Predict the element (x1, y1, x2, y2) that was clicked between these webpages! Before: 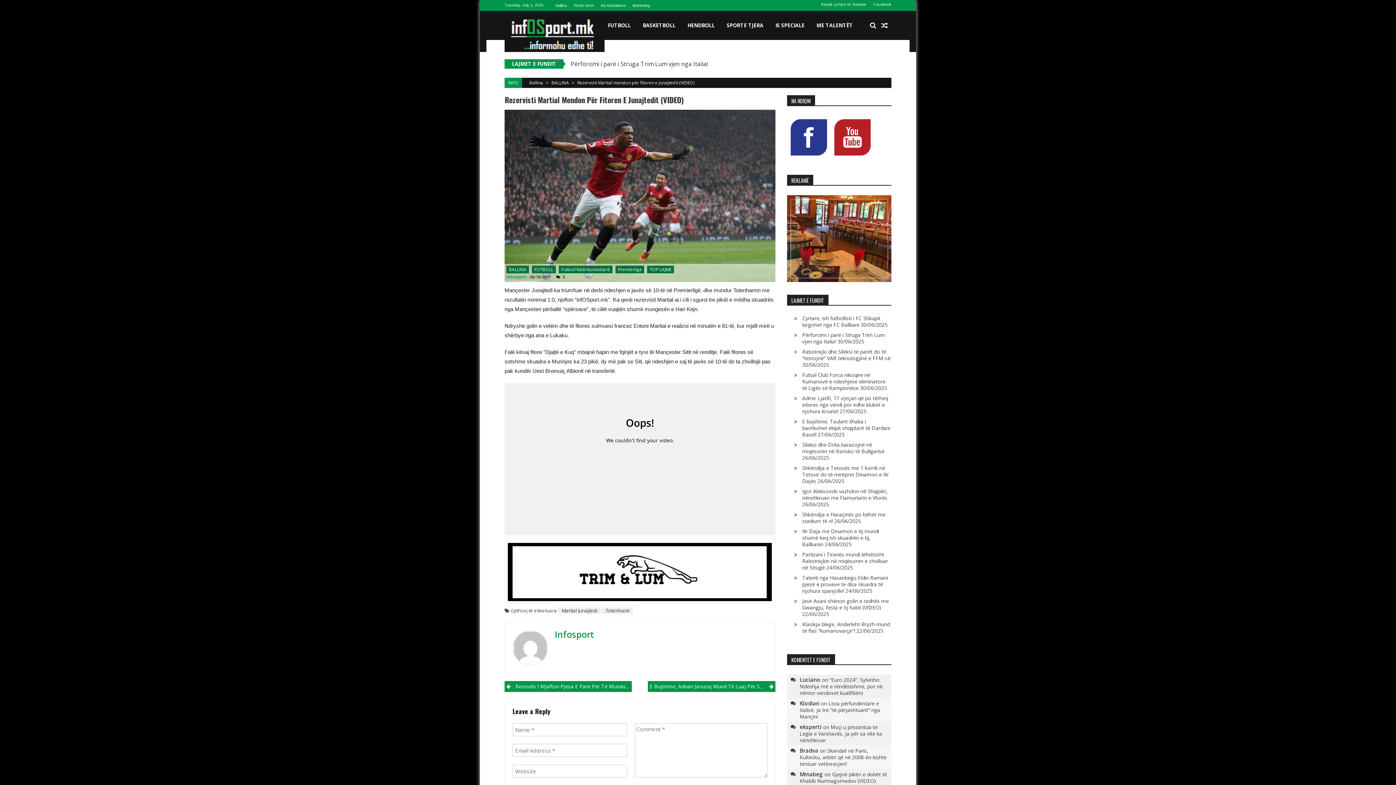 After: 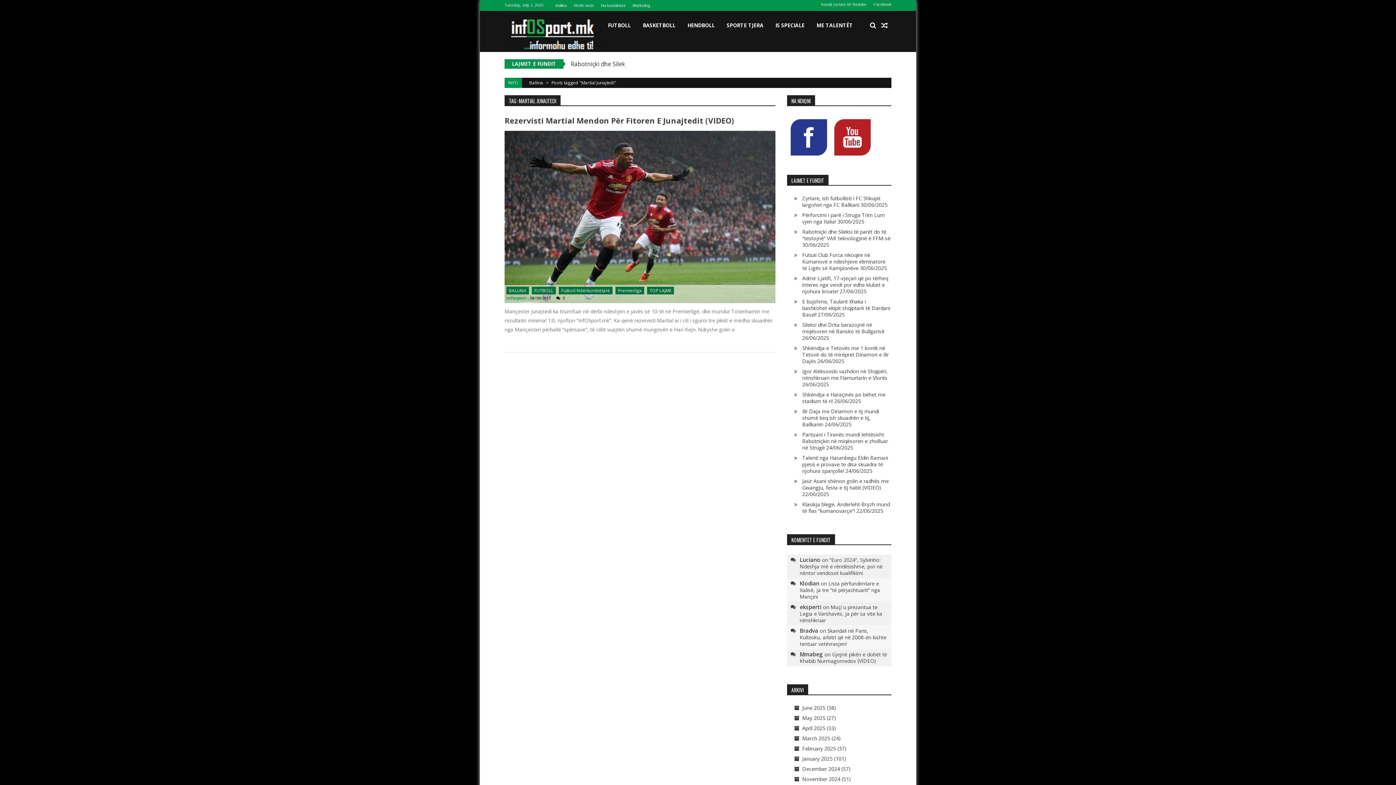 Action: label: Martial Junajtedi bbox: (558, 607, 601, 614)